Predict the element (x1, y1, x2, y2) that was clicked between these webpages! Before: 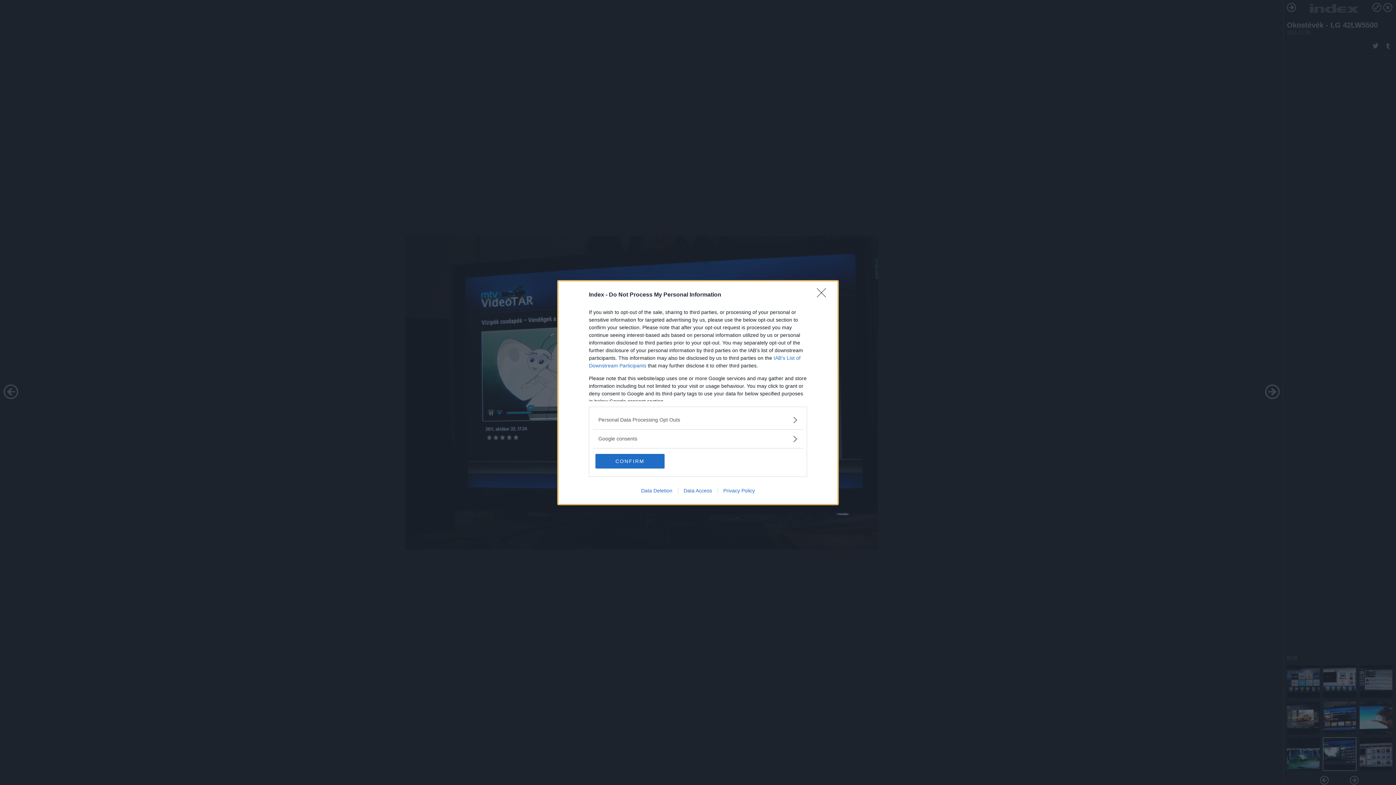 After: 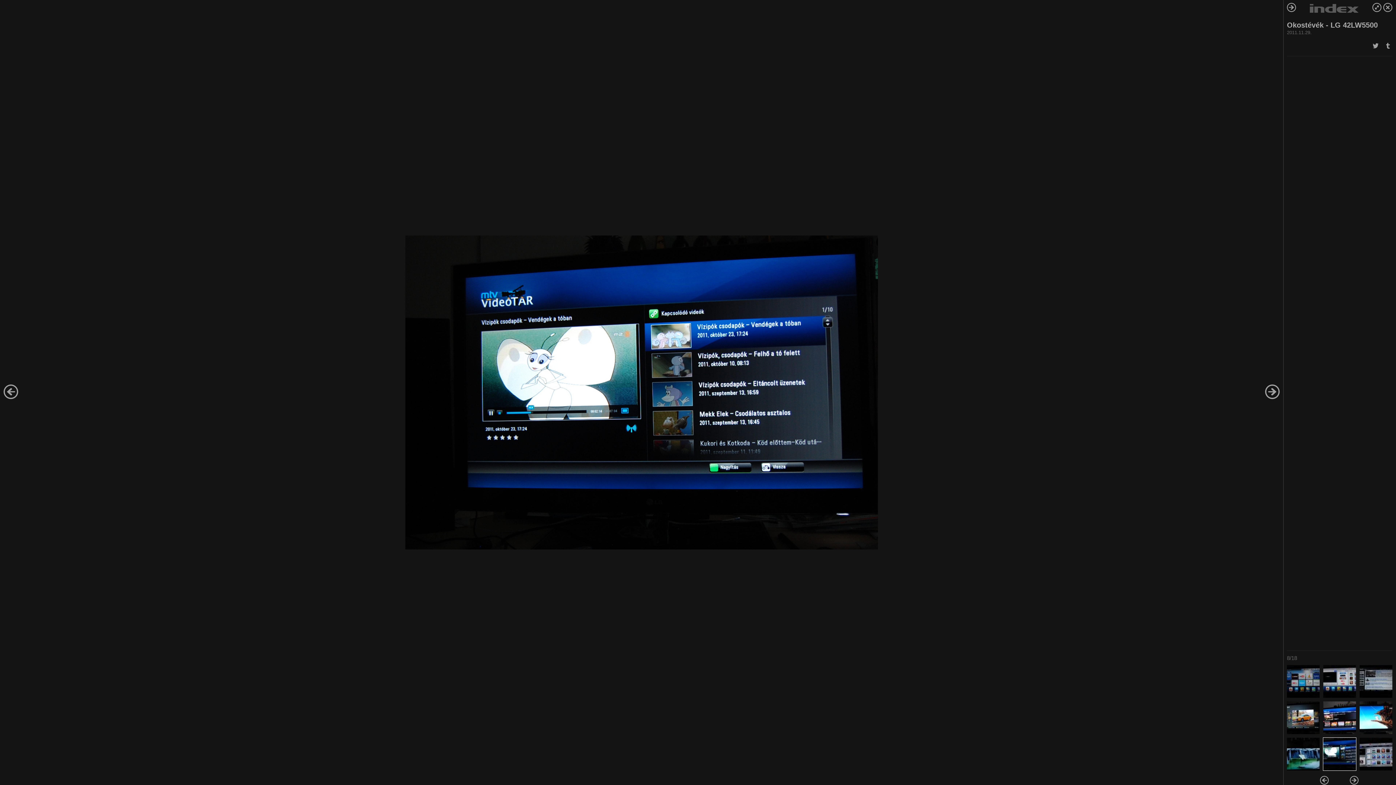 Action: label: CONFIRM bbox: (595, 454, 664, 468)